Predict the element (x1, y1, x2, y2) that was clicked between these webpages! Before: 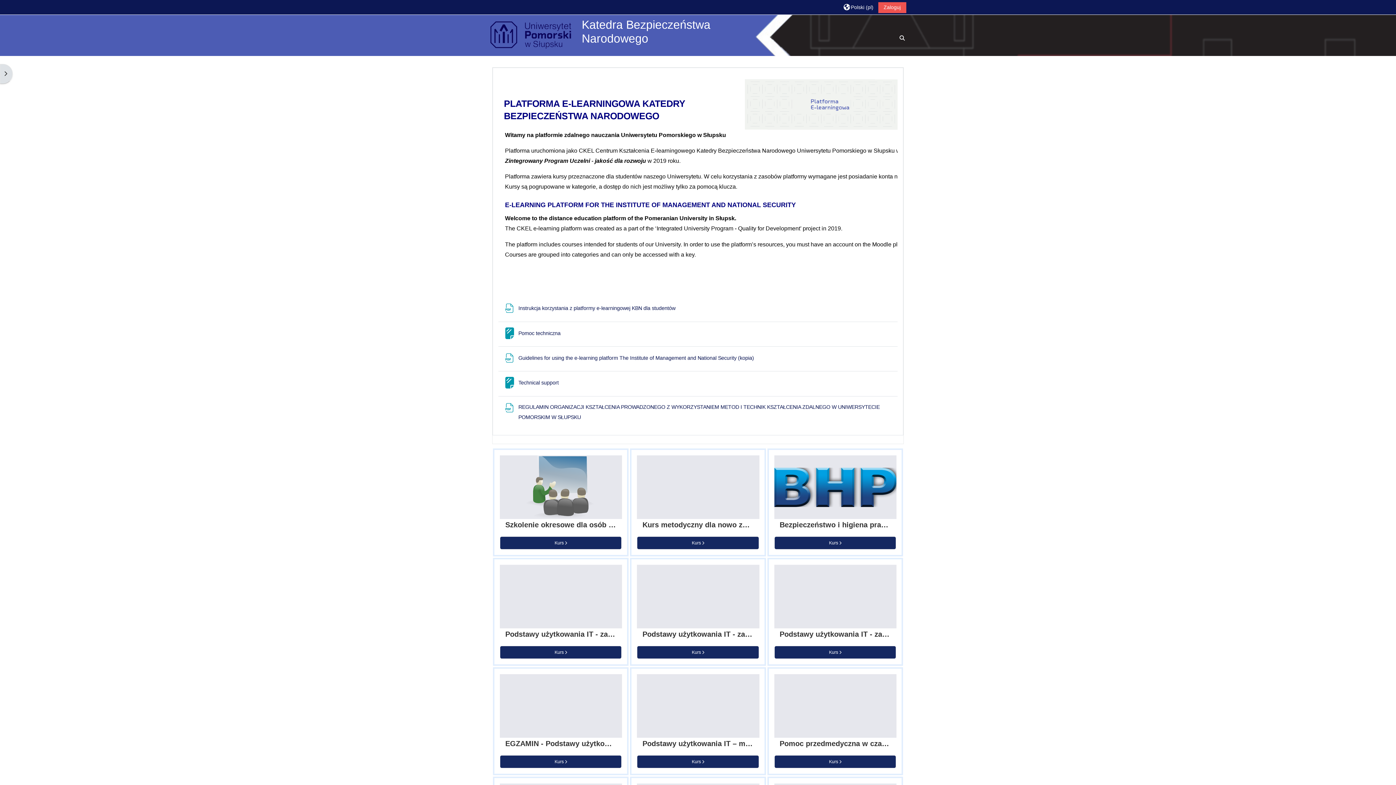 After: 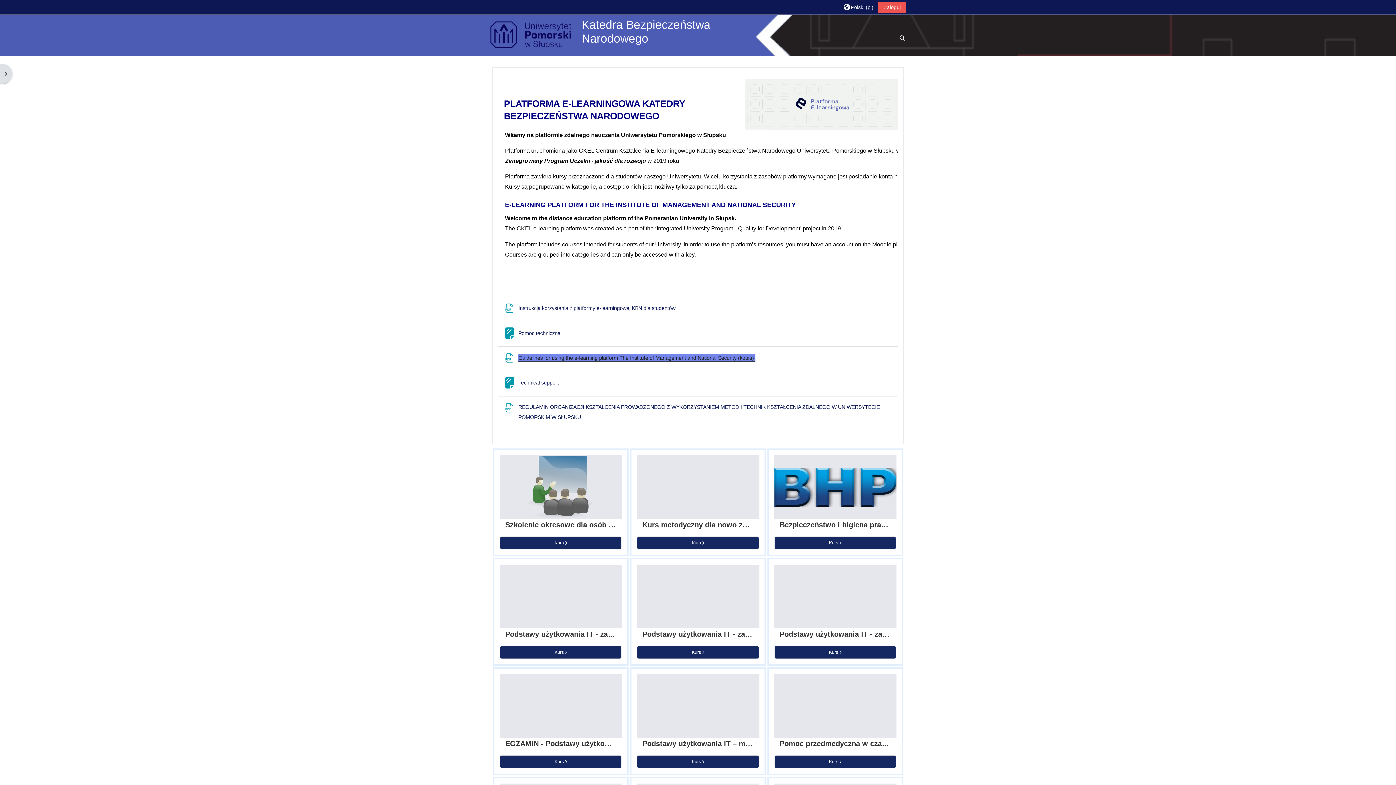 Action: label: Guidelines for using the e-learning platform The Institute of Management and National Security (kopia) 
Plik bbox: (518, 355, 755, 361)